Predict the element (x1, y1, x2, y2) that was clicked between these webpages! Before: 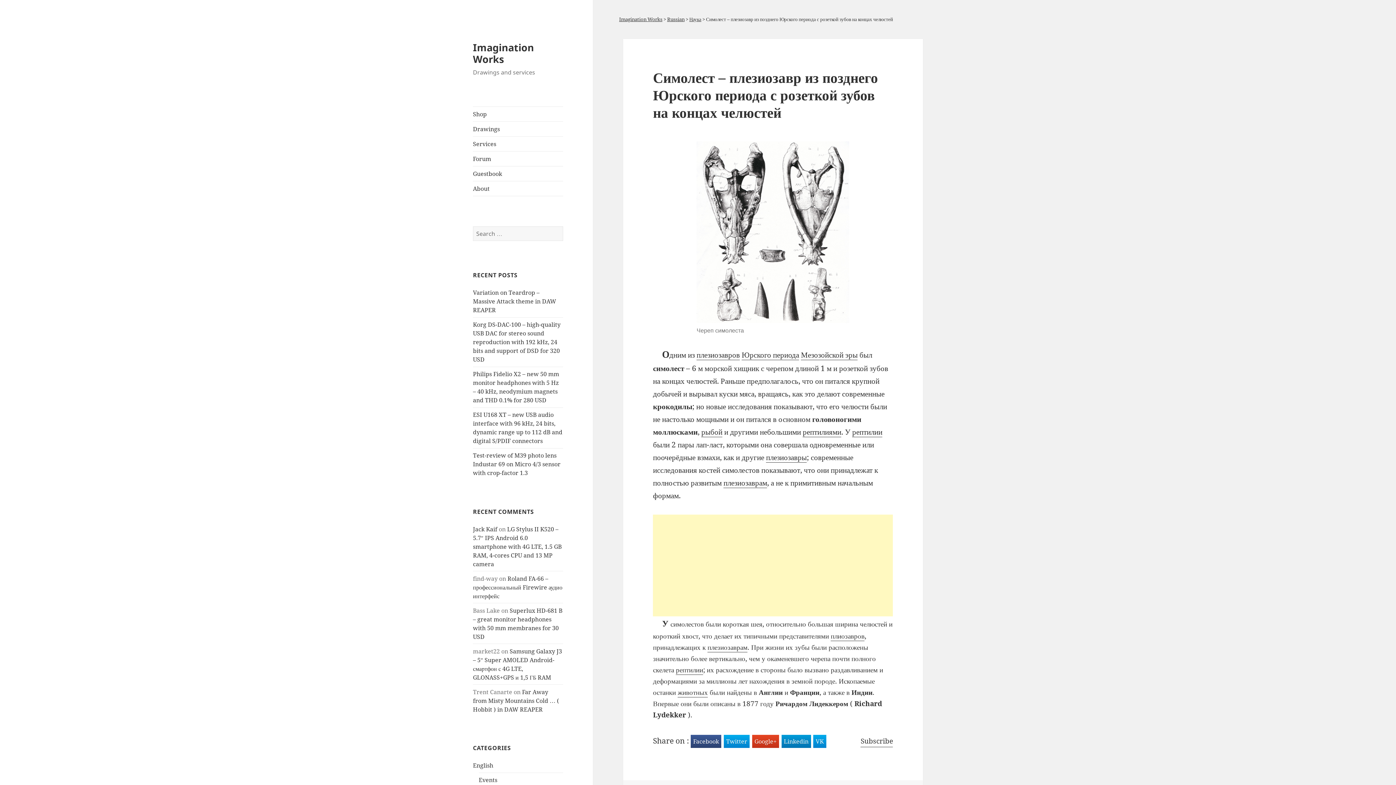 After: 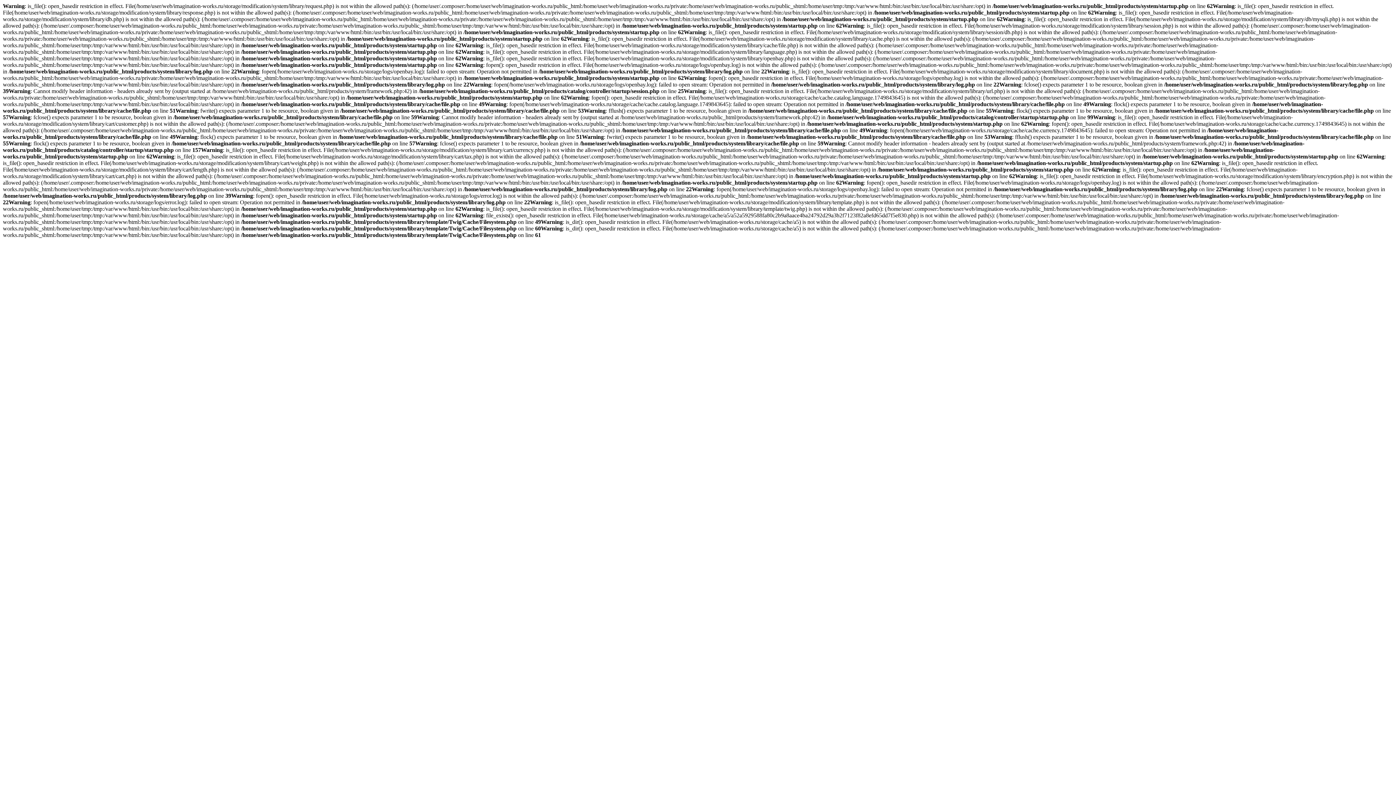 Action: bbox: (766, 452, 806, 462) label: плезиозавры